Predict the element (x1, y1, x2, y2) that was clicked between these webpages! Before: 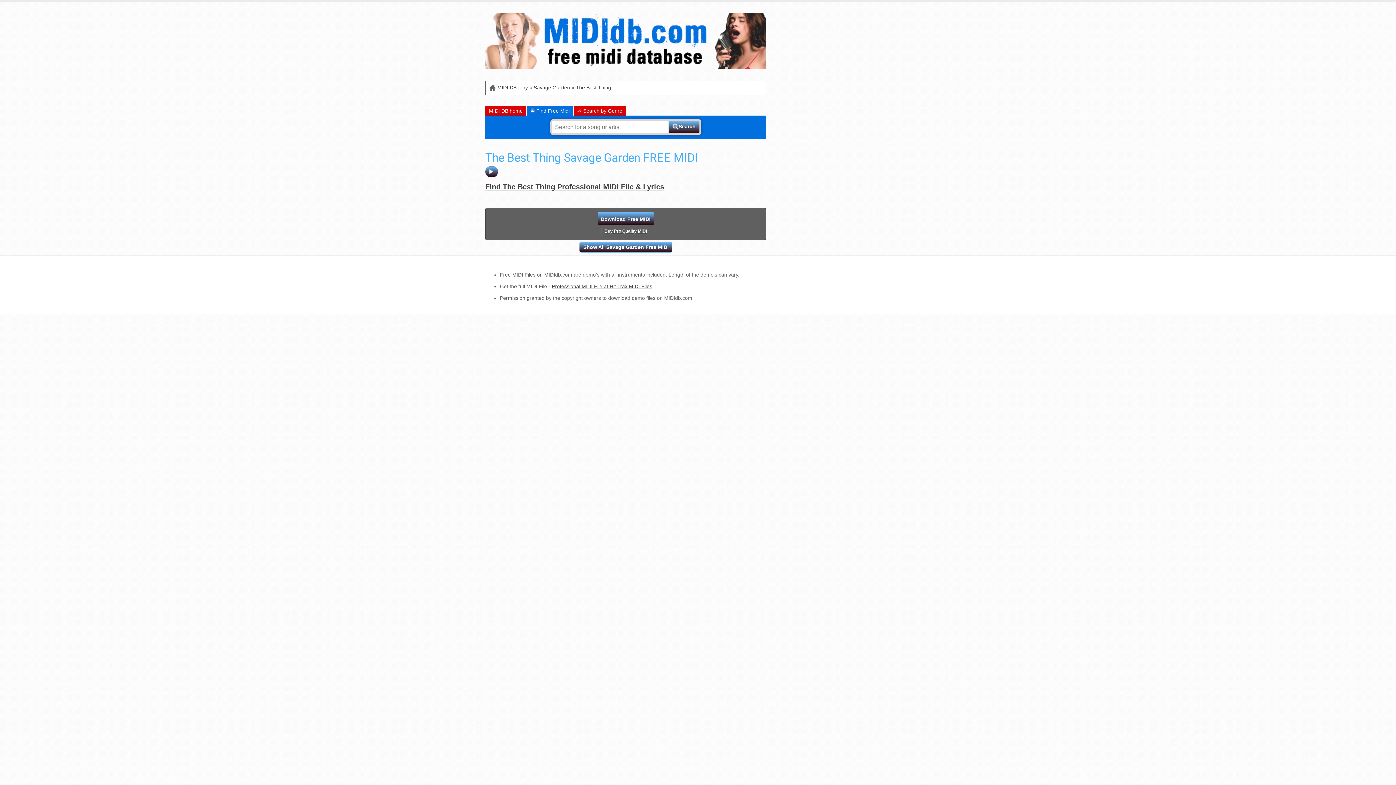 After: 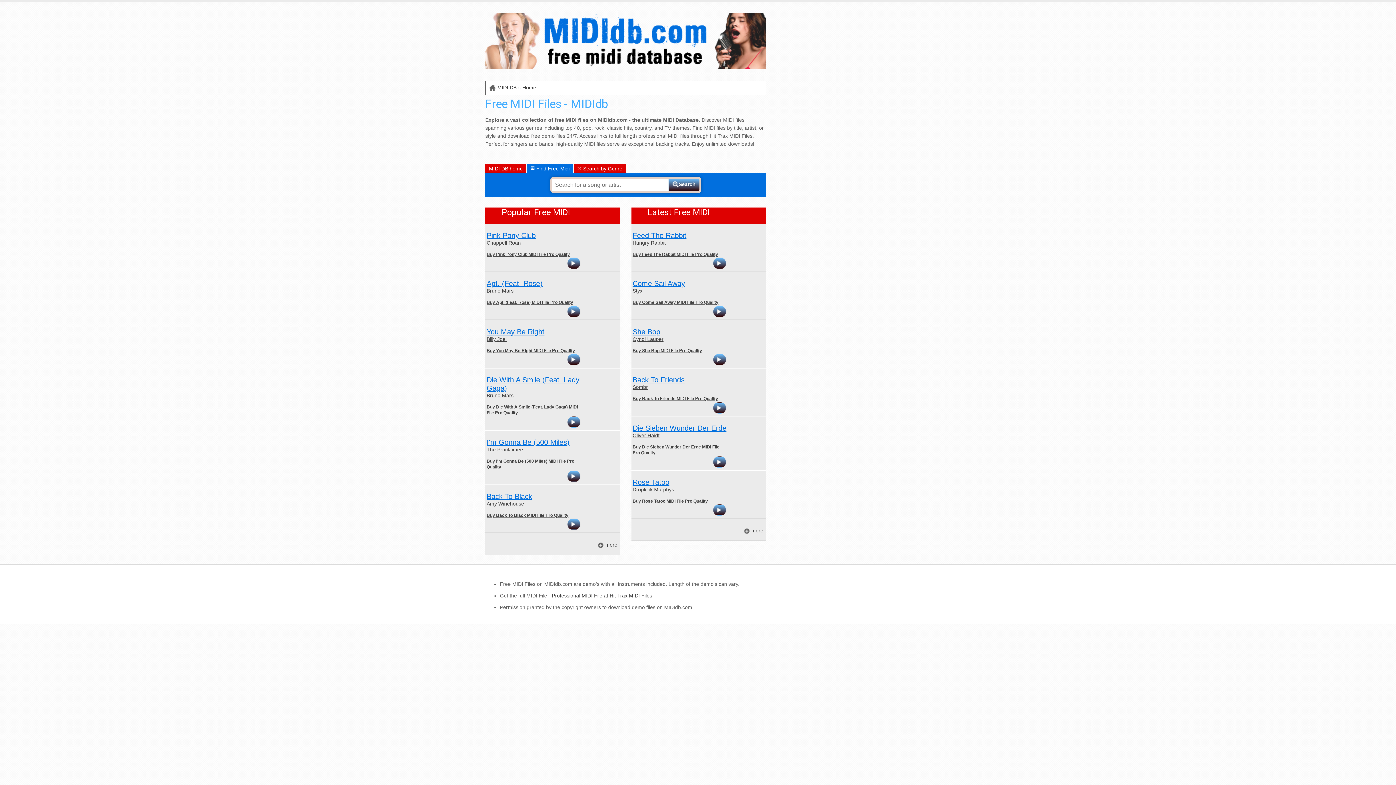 Action: bbox: (497, 84, 516, 90) label: MIDI DB